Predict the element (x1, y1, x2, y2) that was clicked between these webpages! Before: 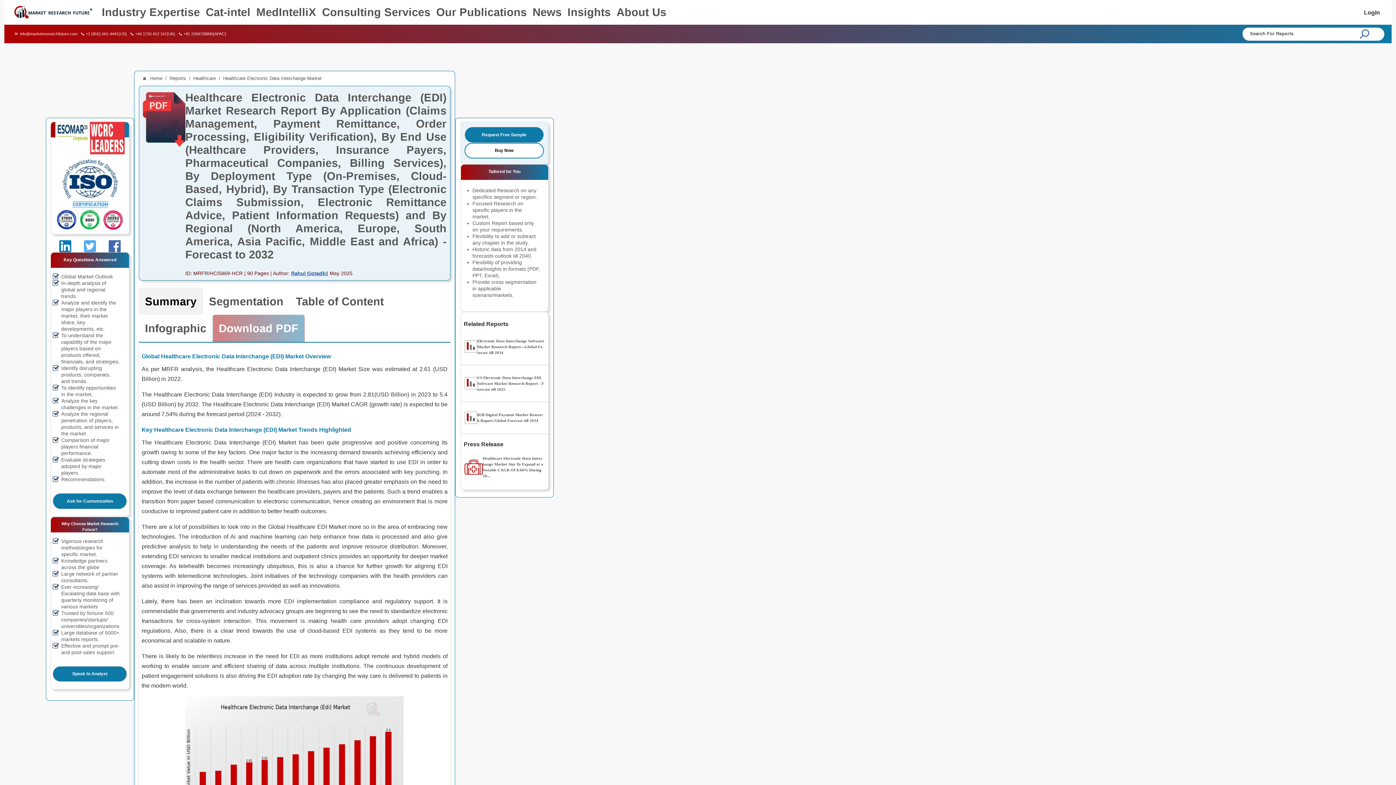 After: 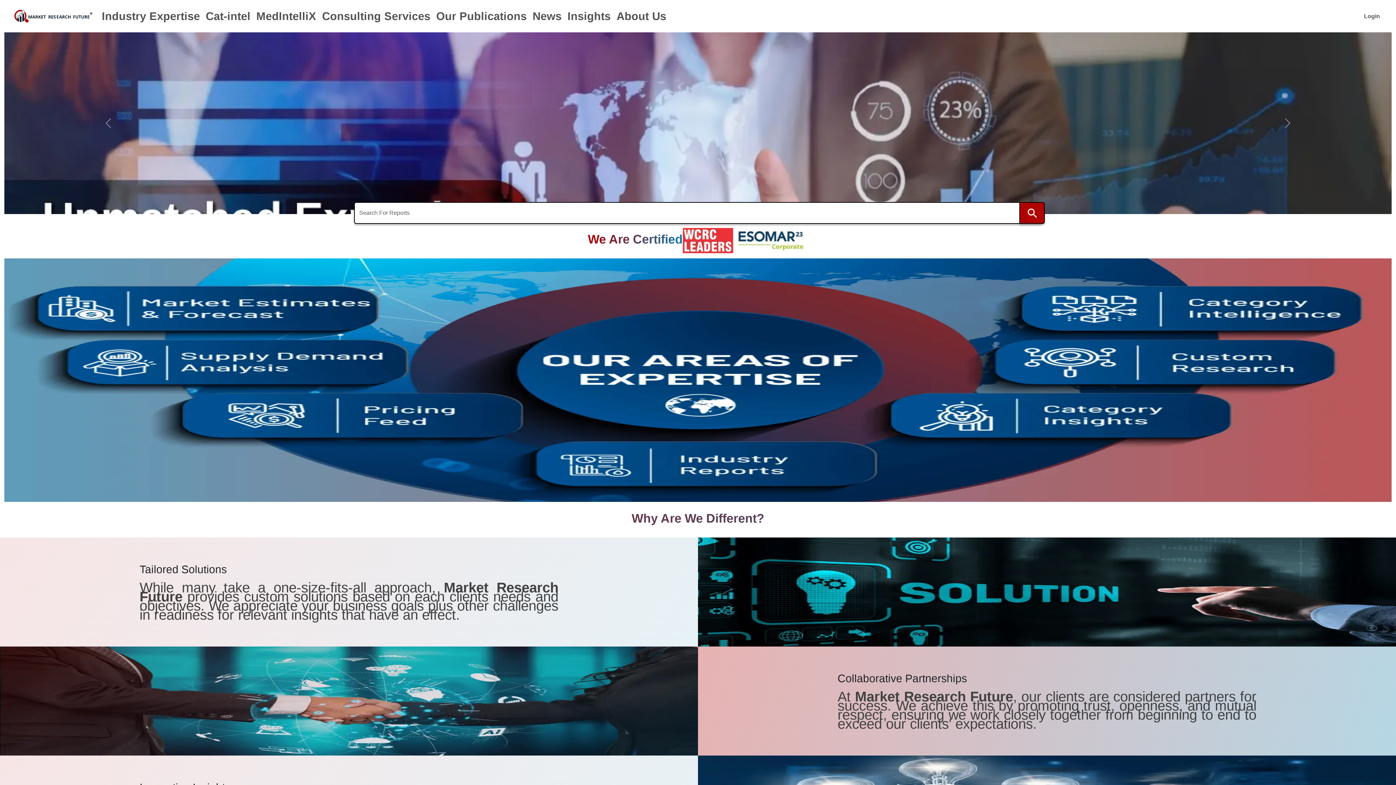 Action: label:  Home bbox: (148, 75, 162, 81)